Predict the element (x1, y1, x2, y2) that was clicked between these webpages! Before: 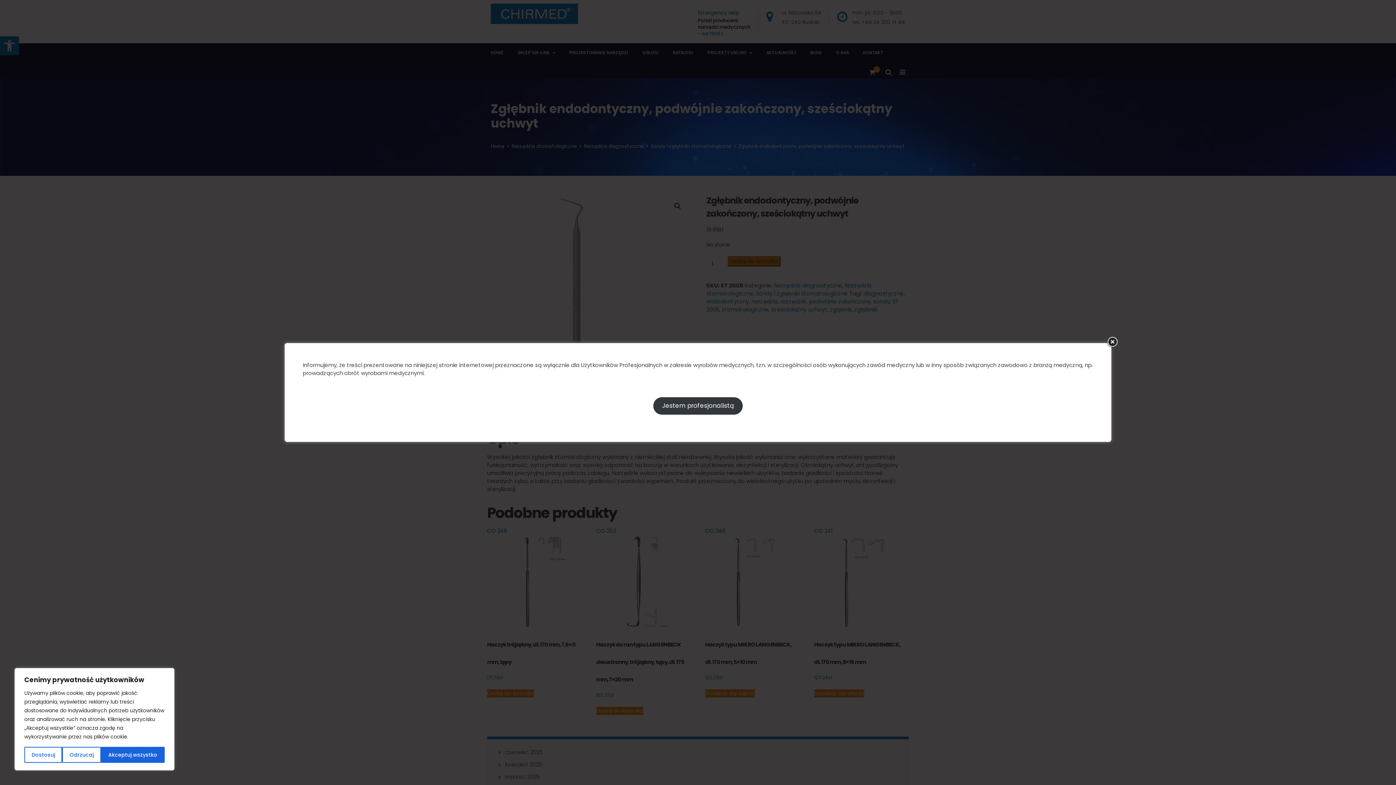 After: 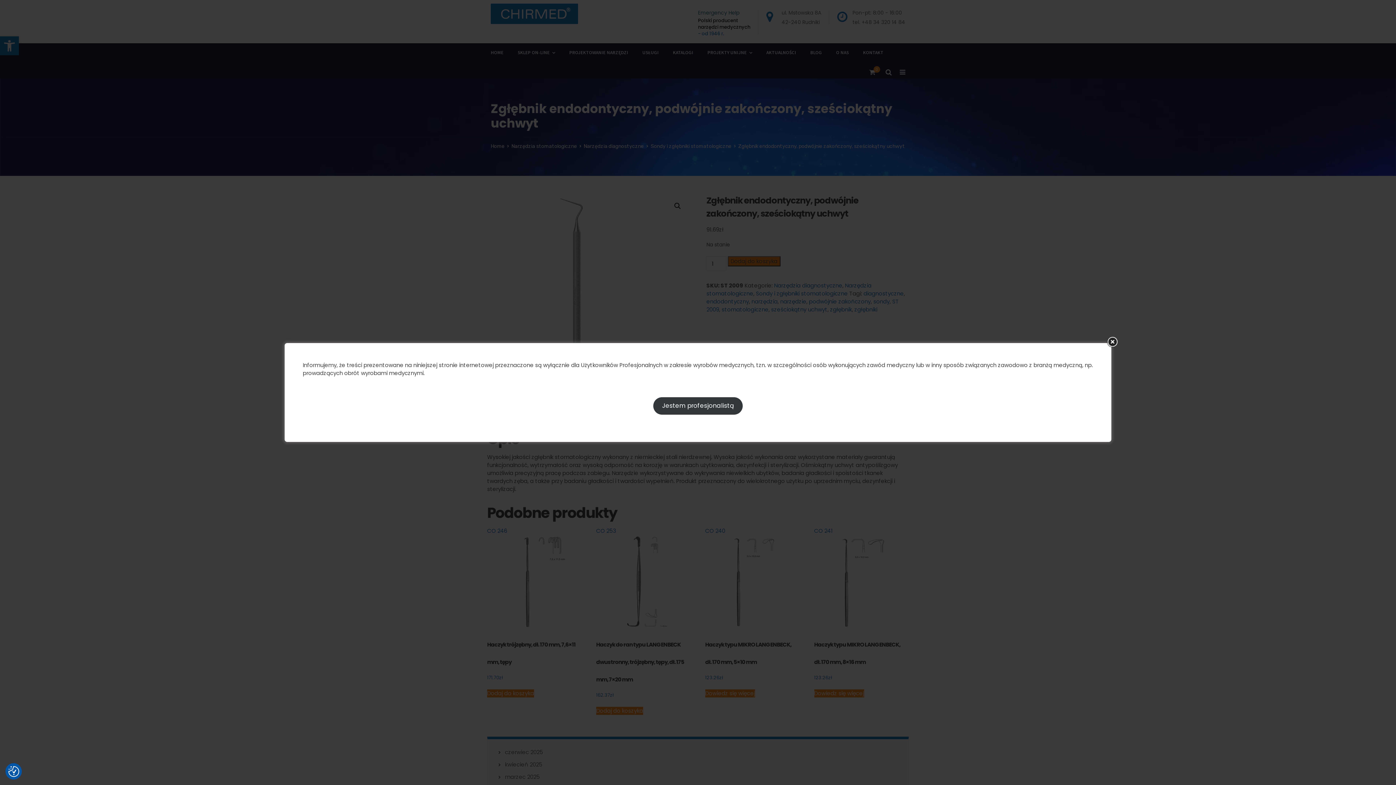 Action: label: Akceptuj wszystko bbox: (100, 747, 164, 763)